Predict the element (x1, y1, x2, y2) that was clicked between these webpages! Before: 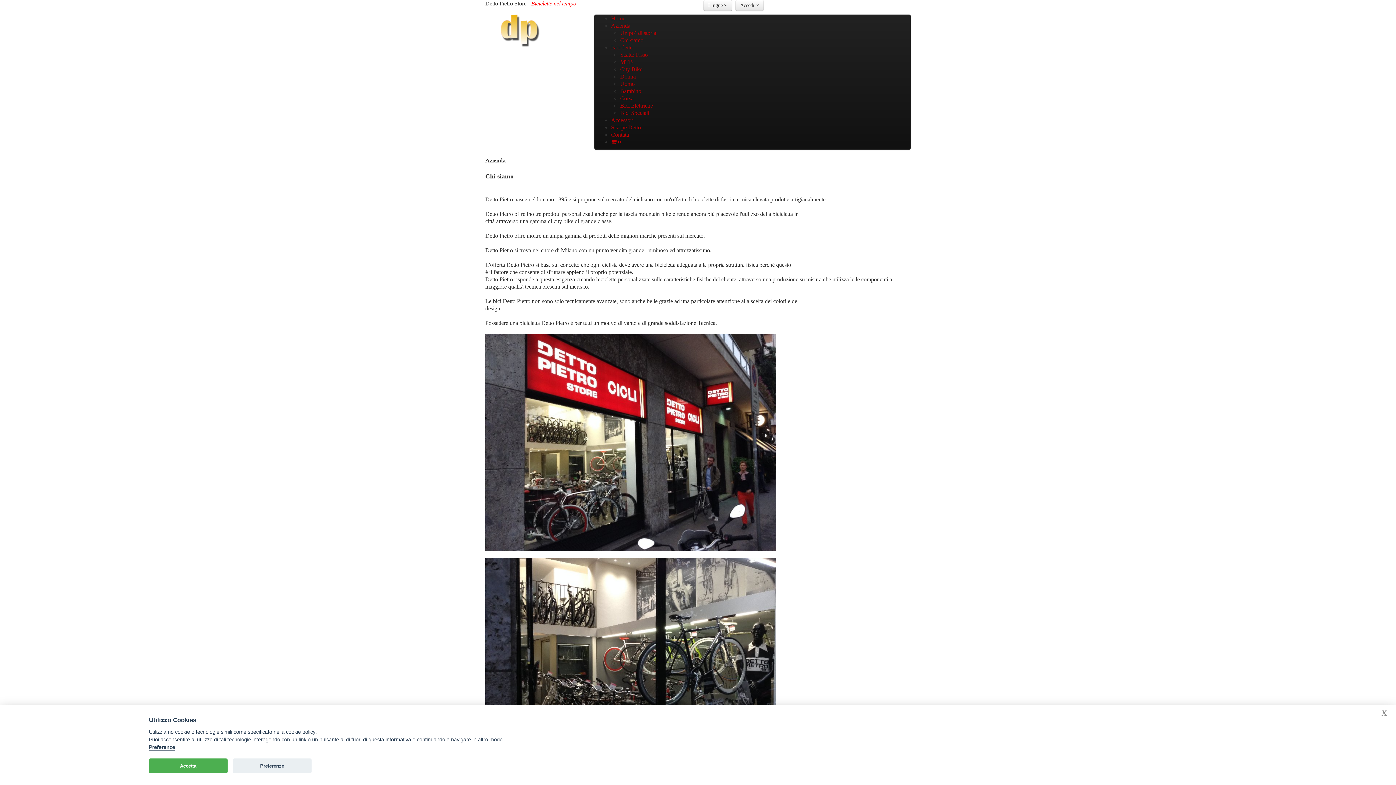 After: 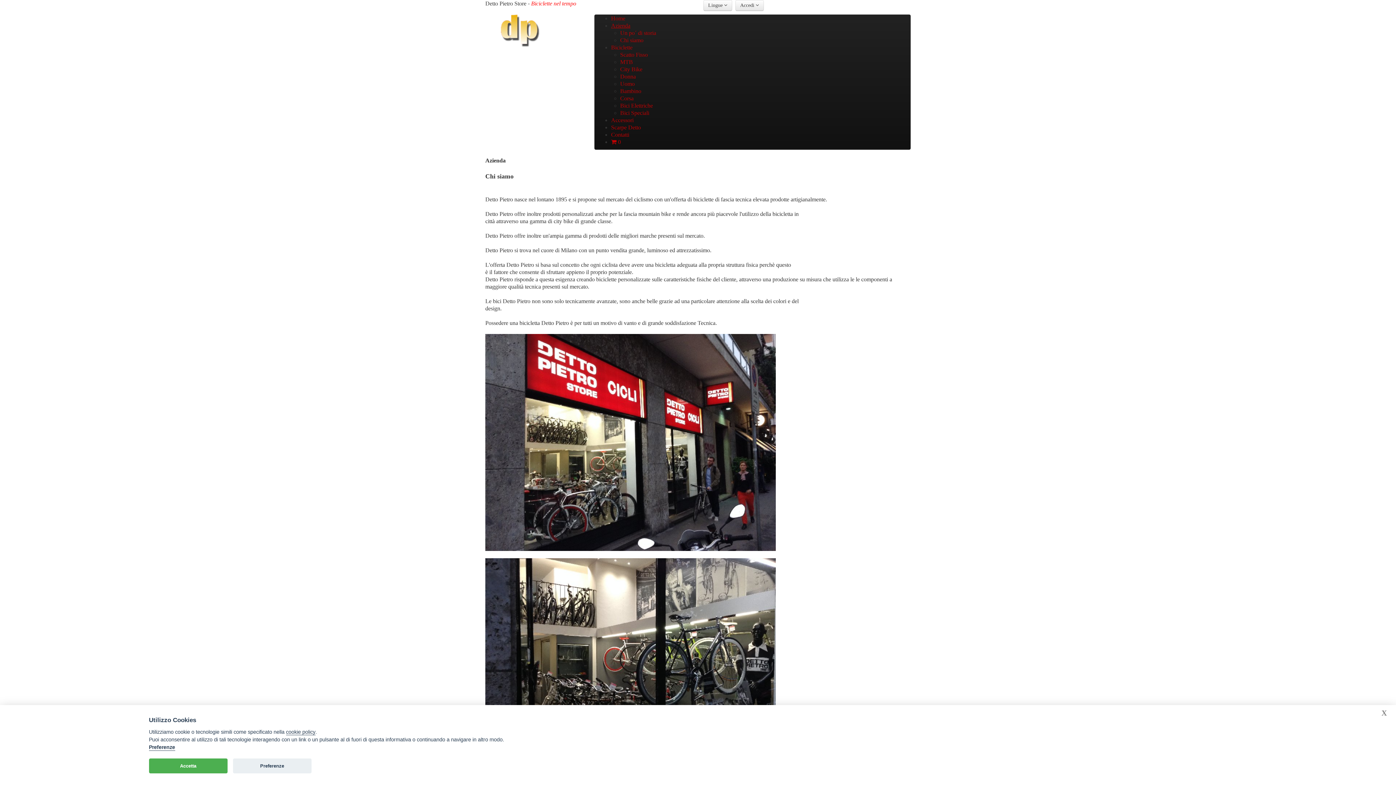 Action: label: Azienda bbox: (611, 22, 630, 28)